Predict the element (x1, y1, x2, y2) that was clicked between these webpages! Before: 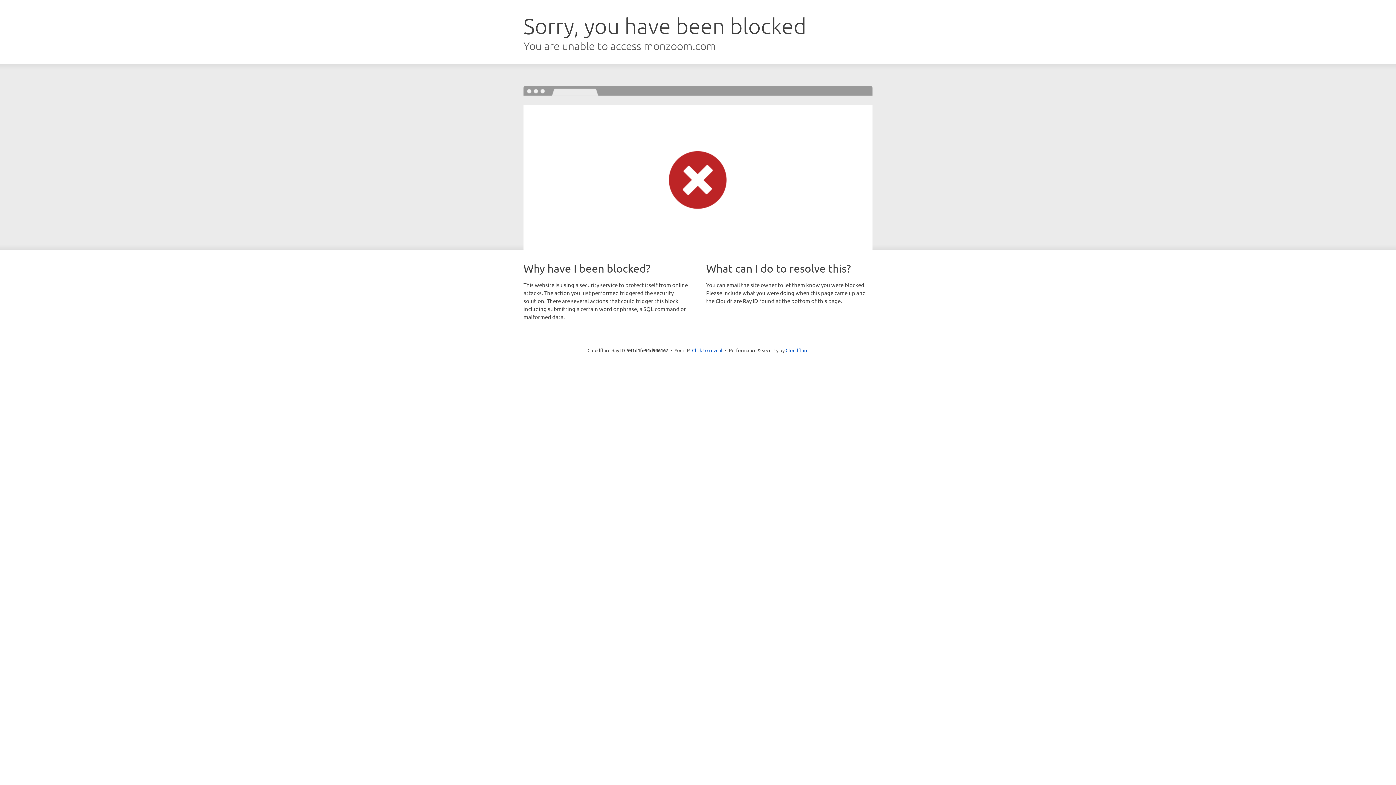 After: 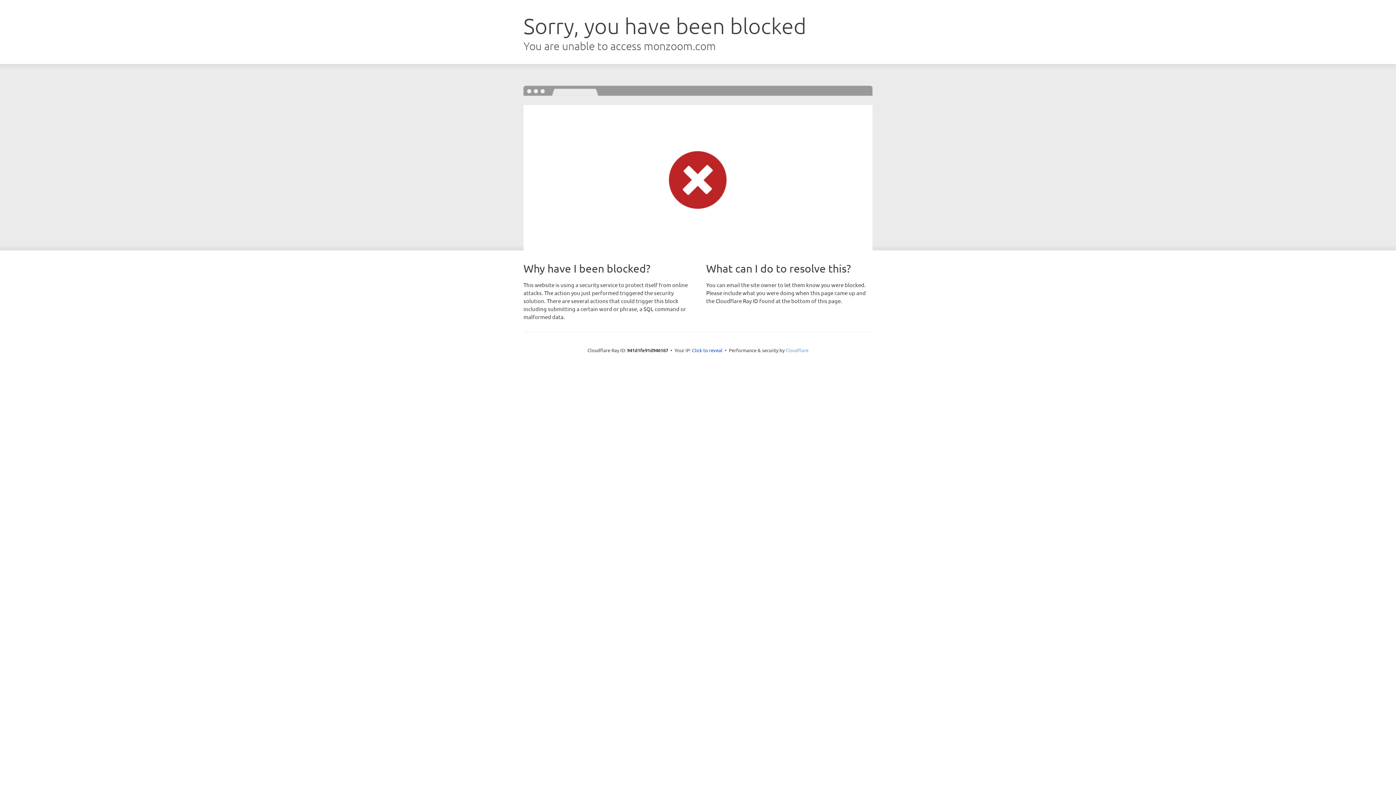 Action: bbox: (785, 347, 808, 353) label: Cloudflare